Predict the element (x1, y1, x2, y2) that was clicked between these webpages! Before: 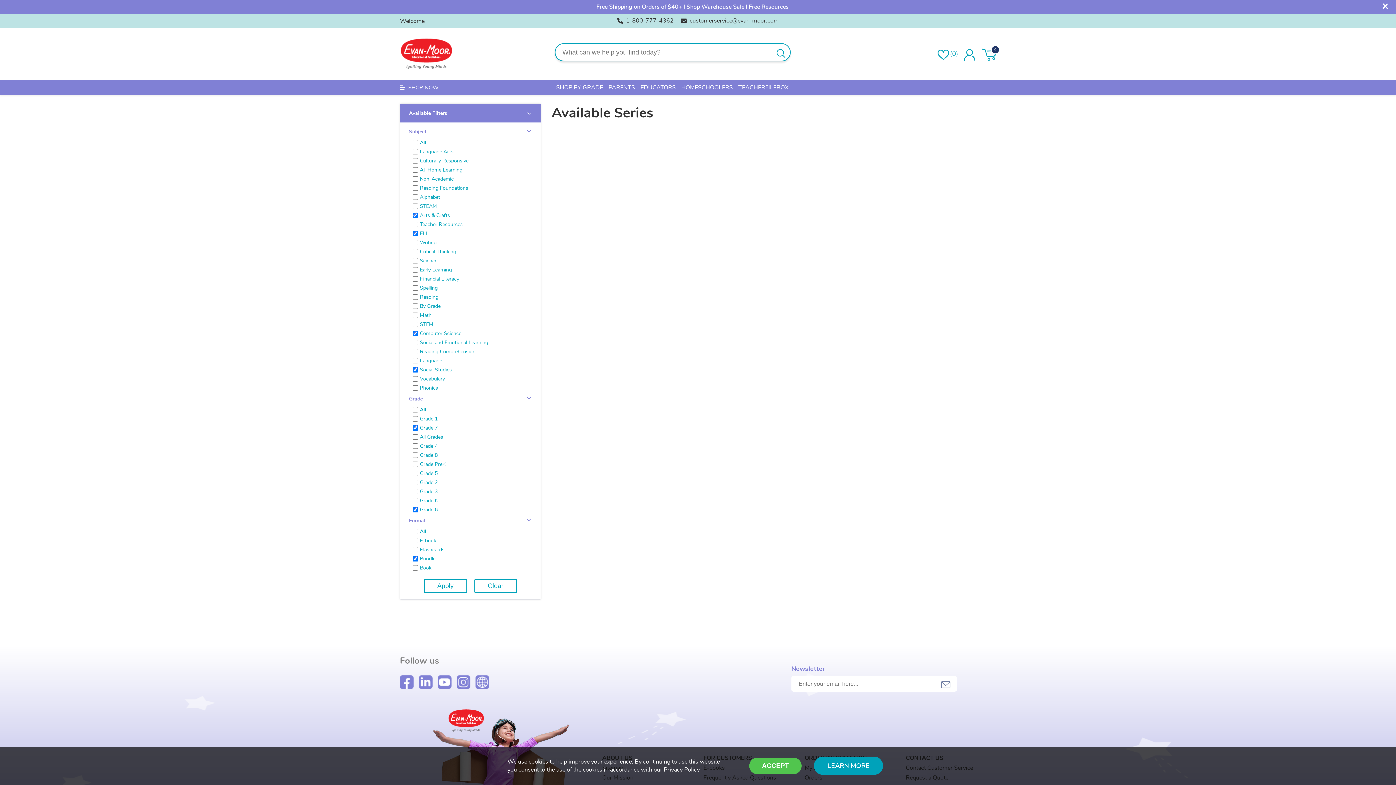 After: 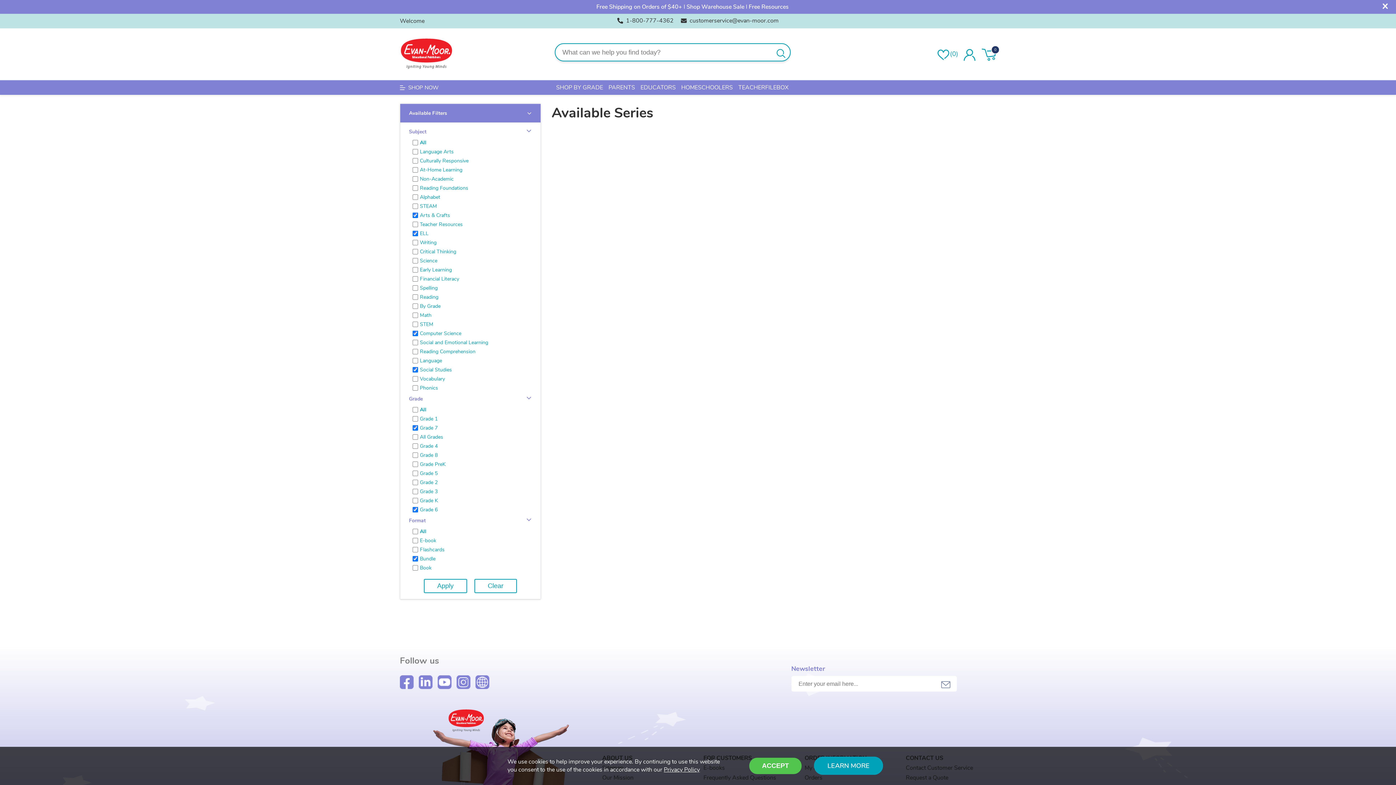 Action: bbox: (456, 675, 470, 689)